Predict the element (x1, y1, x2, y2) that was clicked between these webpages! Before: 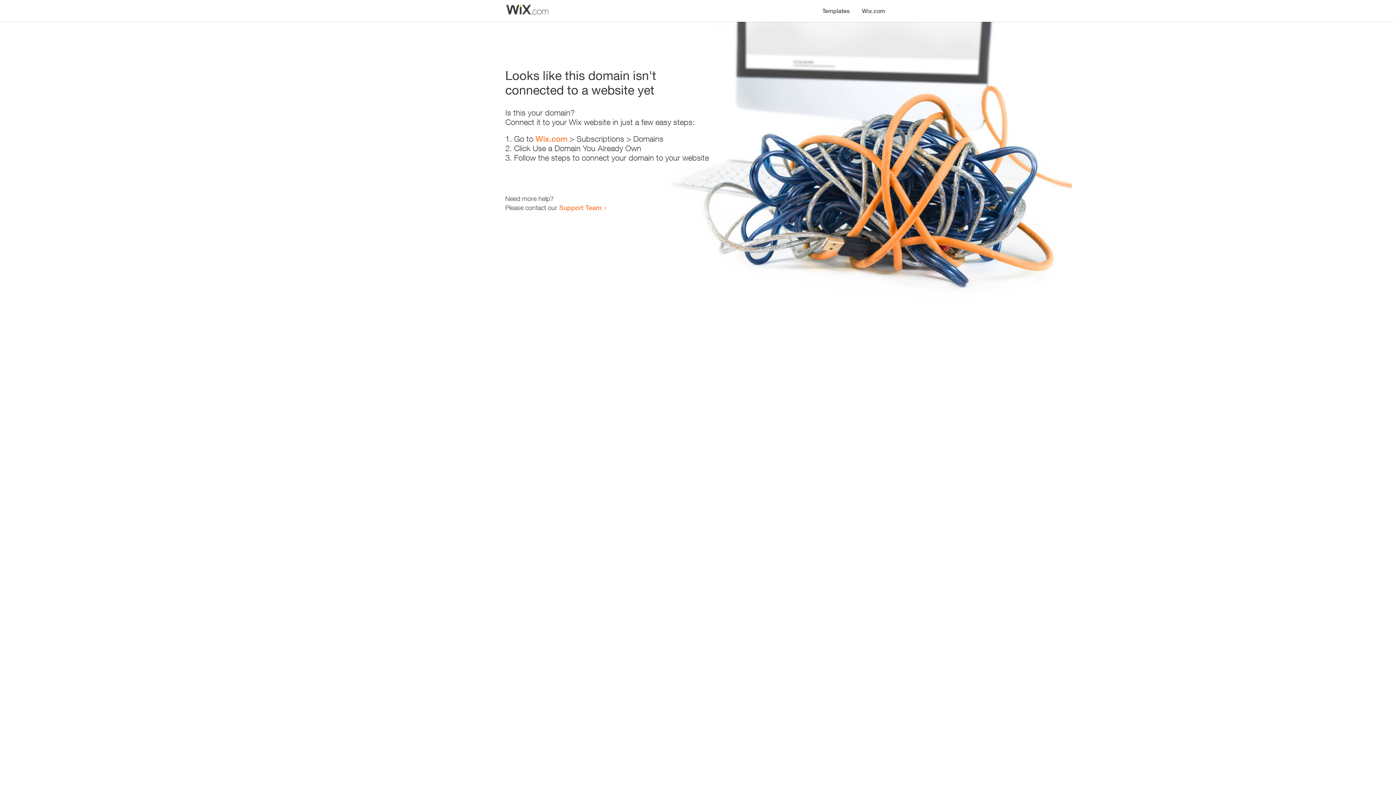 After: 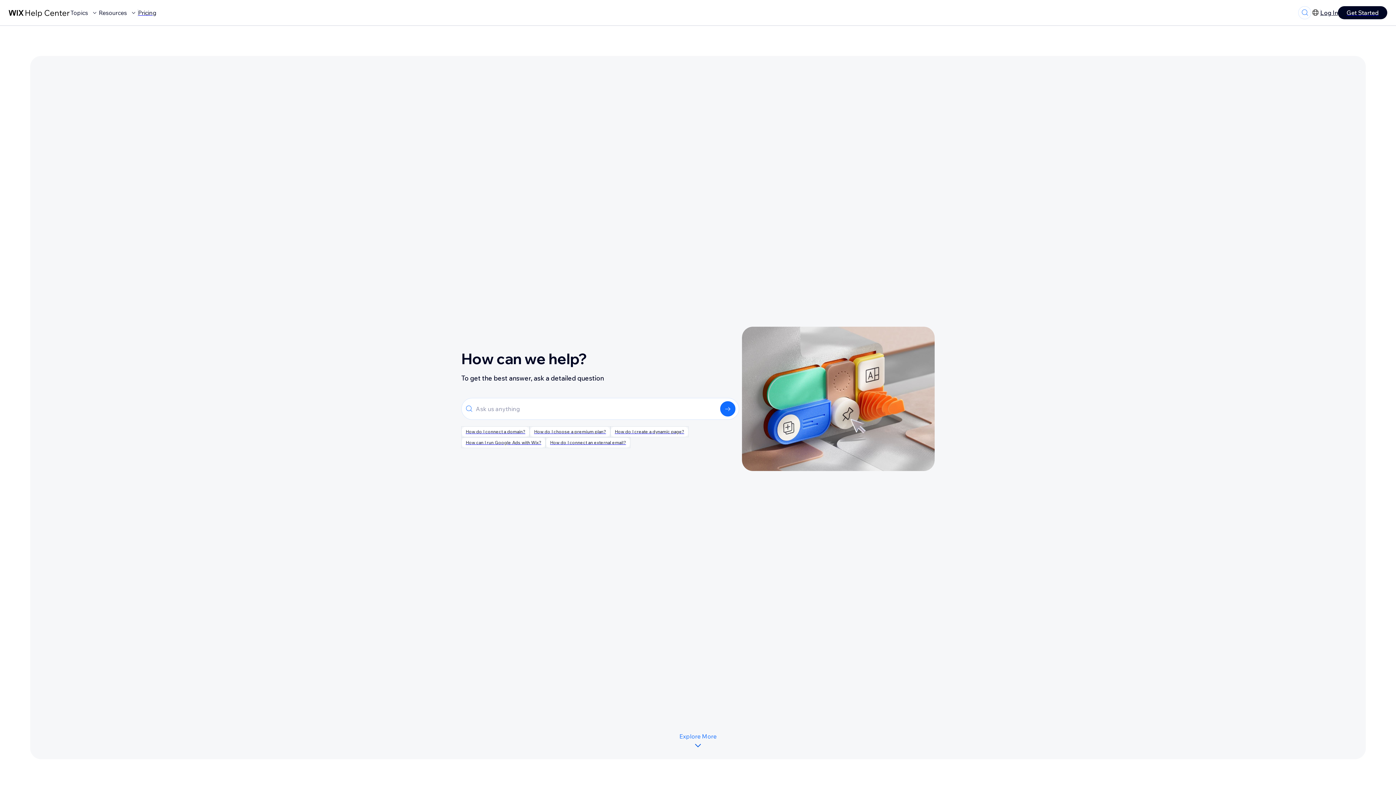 Action: label: Support Team bbox: (559, 203, 601, 211)